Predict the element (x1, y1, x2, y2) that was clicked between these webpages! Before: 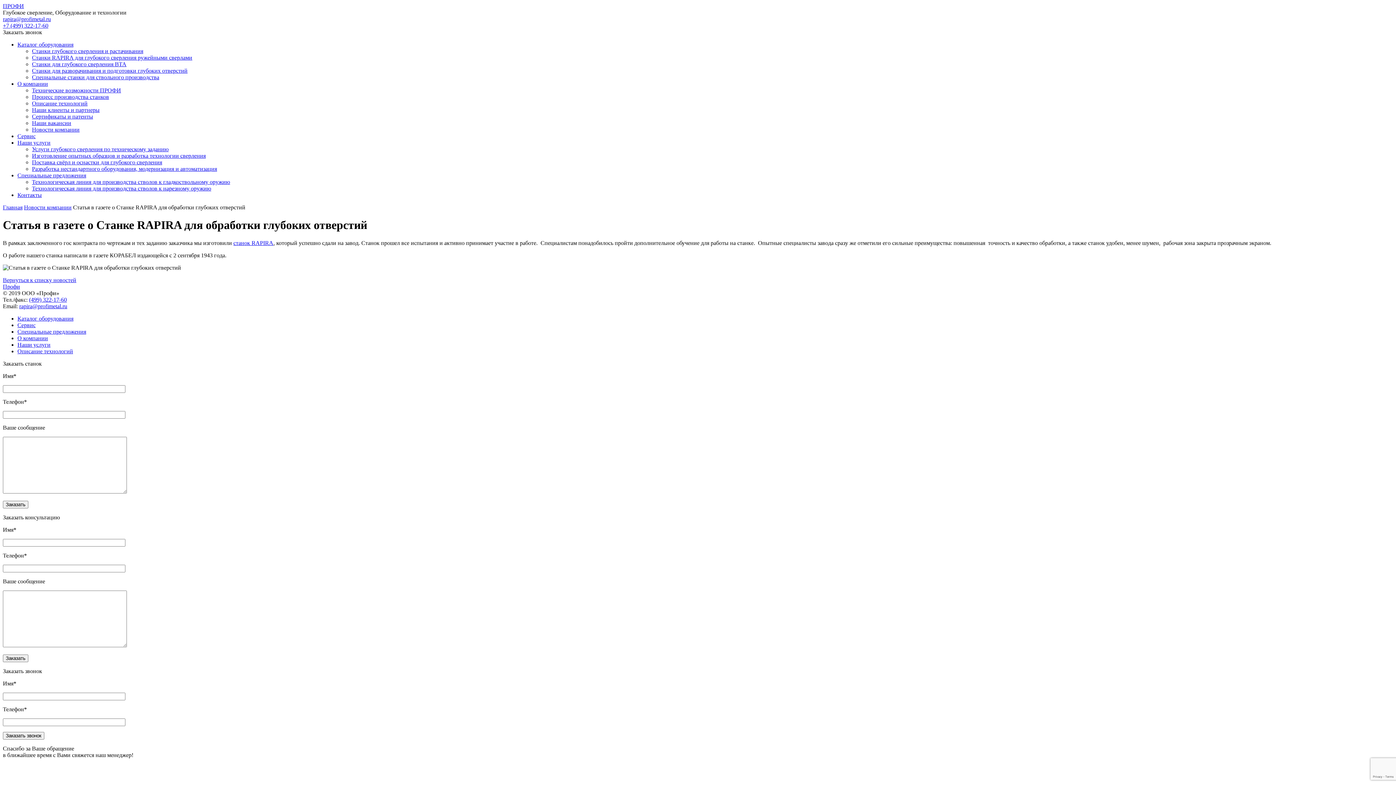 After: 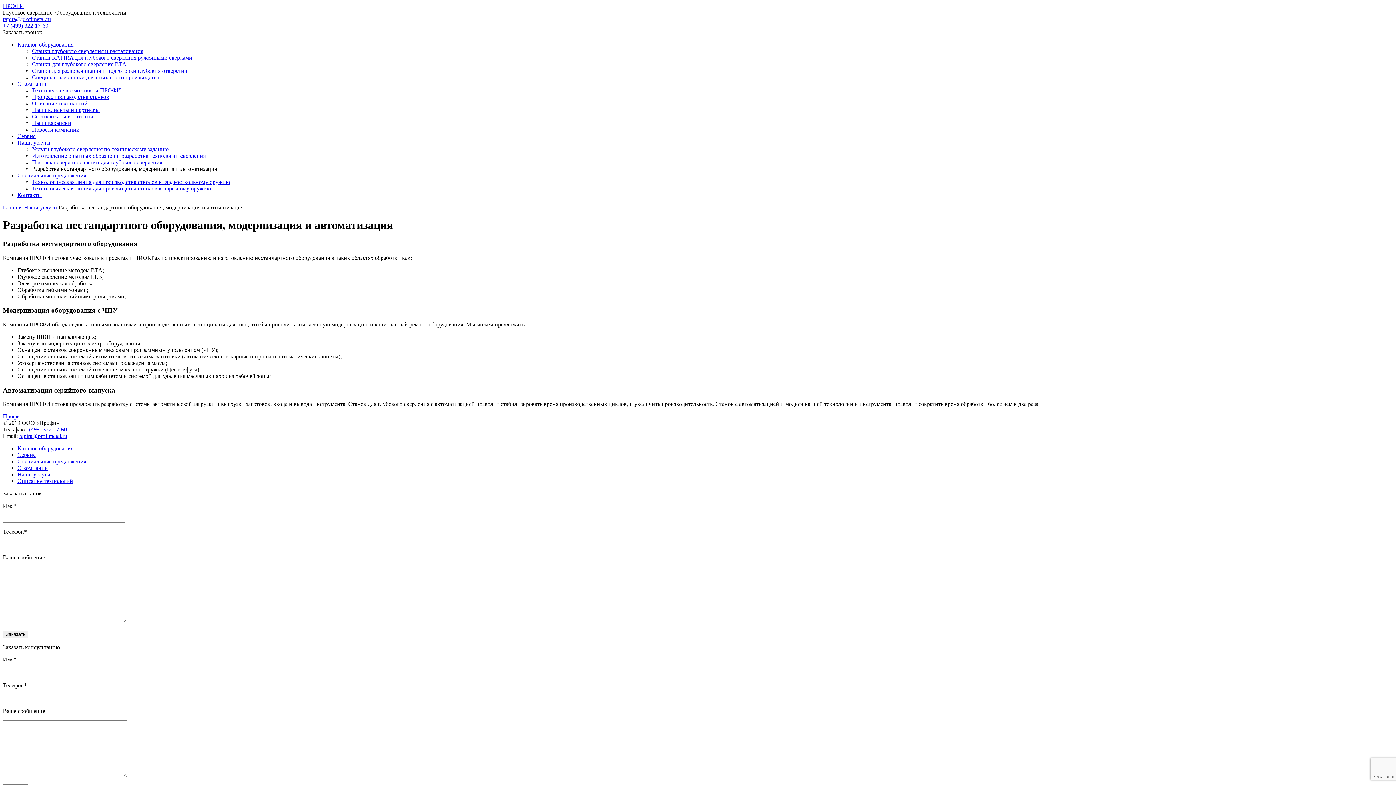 Action: bbox: (32, 165, 217, 172) label: Разработка нестандартного оборудования, модернизация и автоматизация